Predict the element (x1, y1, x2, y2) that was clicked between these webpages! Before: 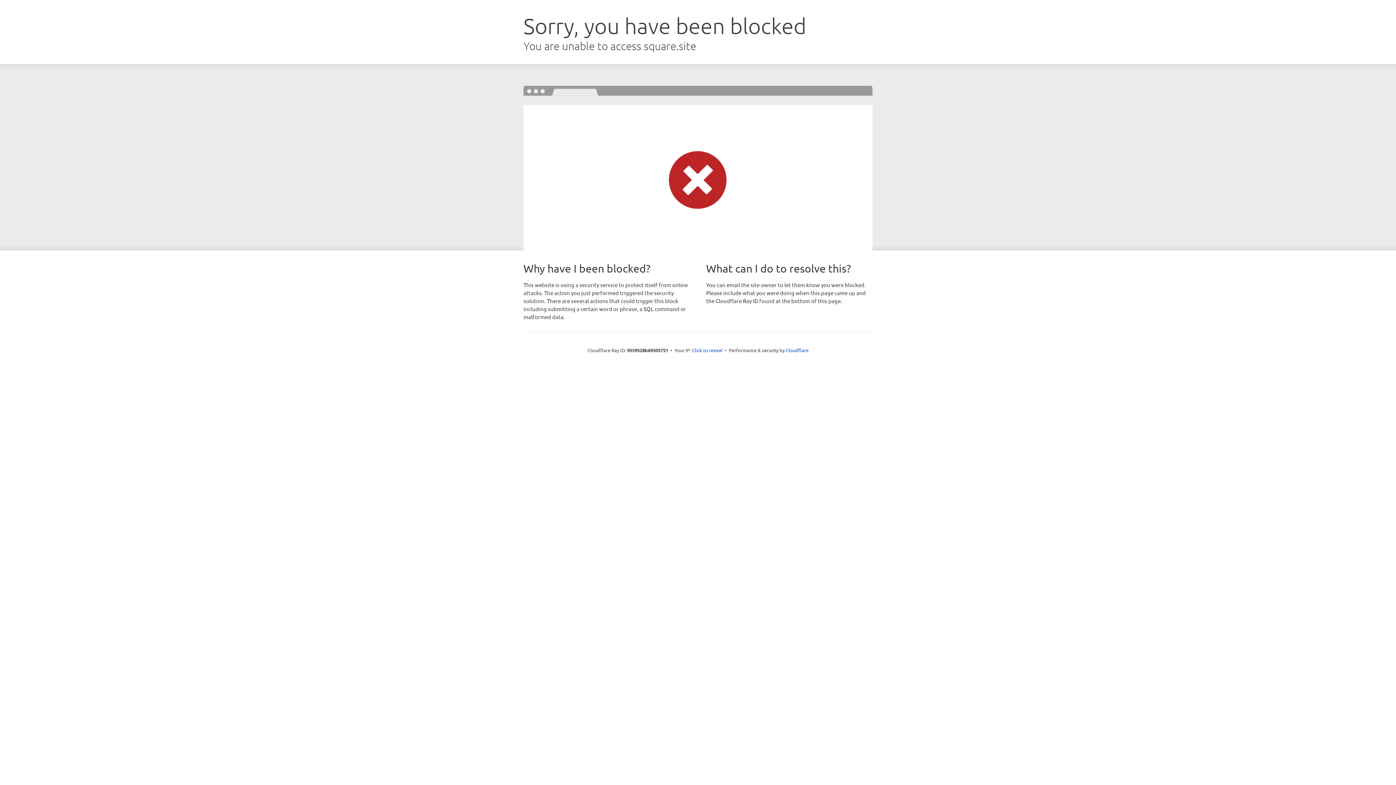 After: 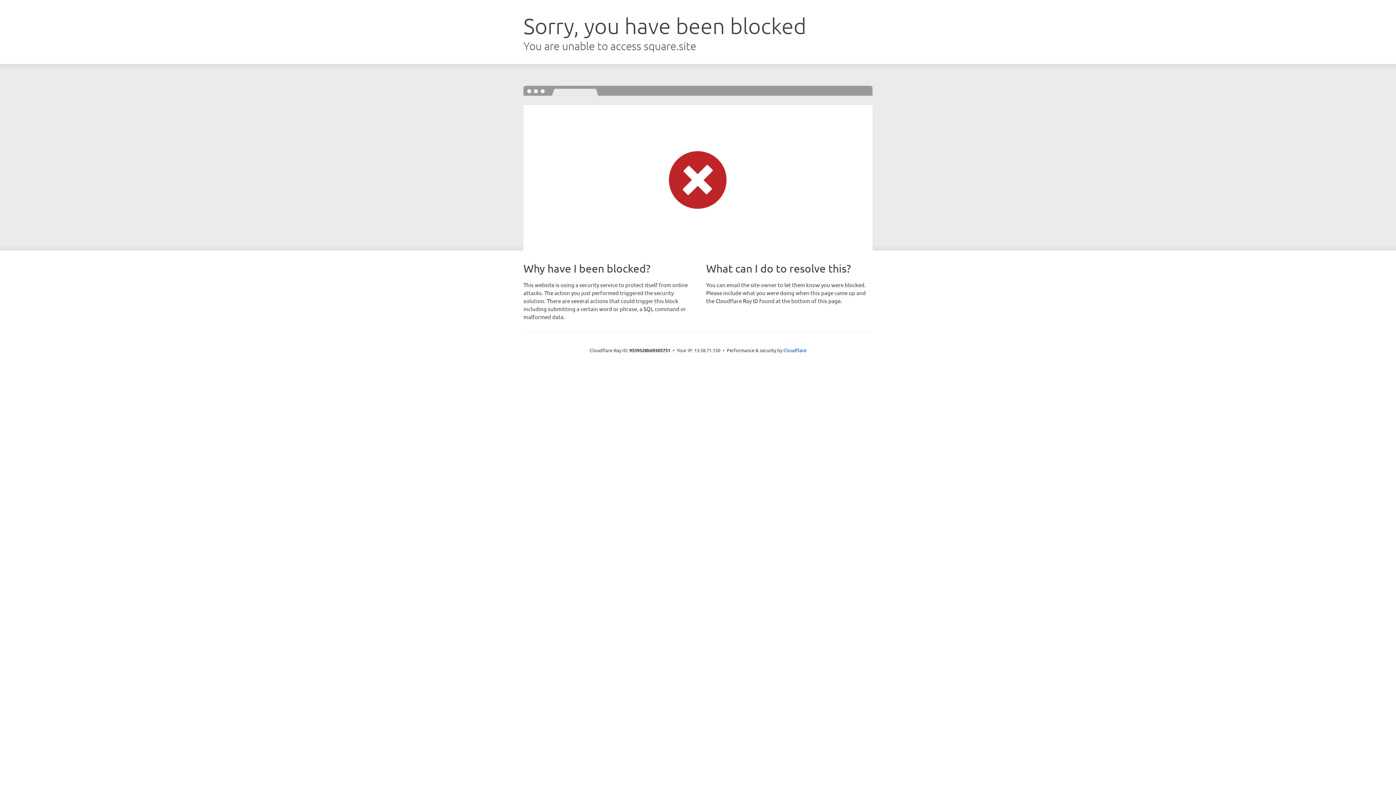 Action: label: Click to reveal bbox: (692, 346, 722, 353)